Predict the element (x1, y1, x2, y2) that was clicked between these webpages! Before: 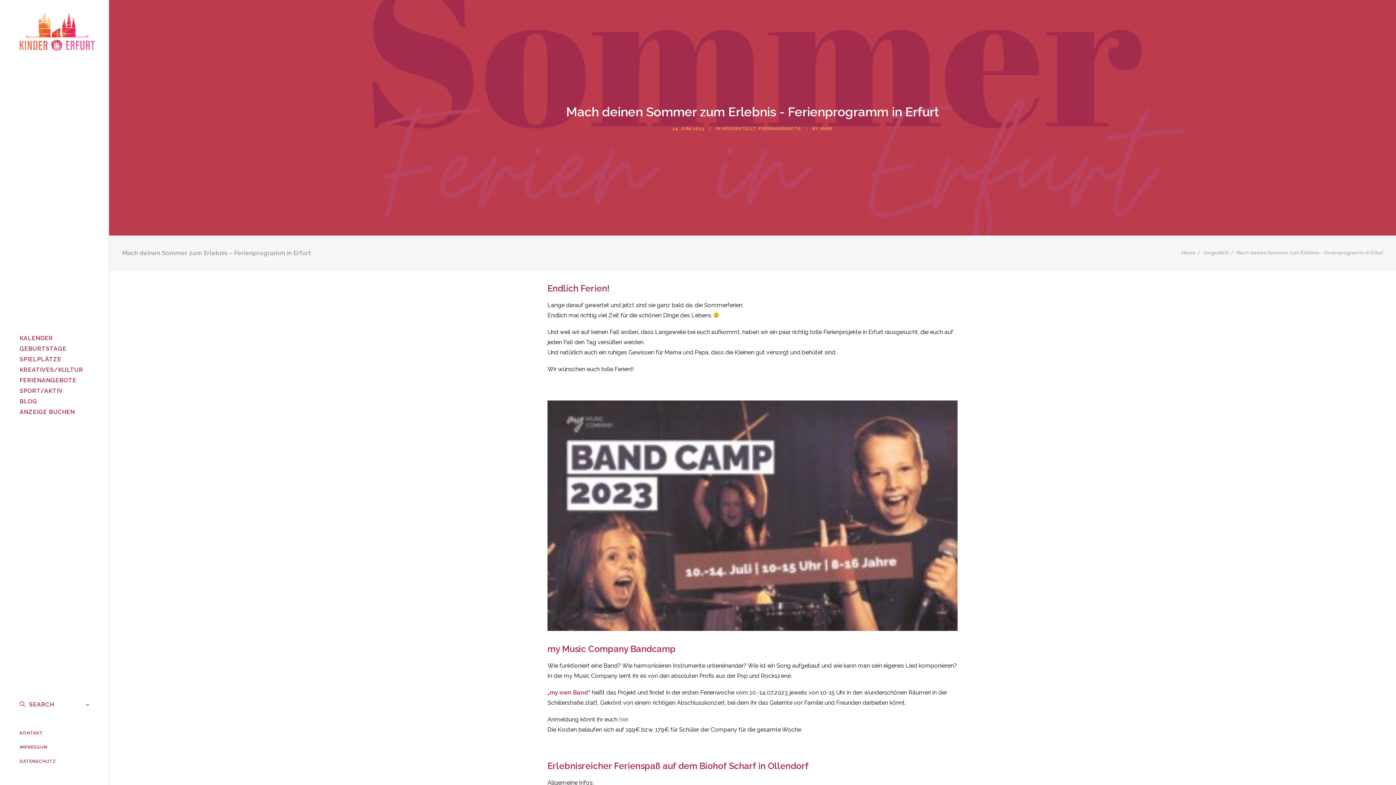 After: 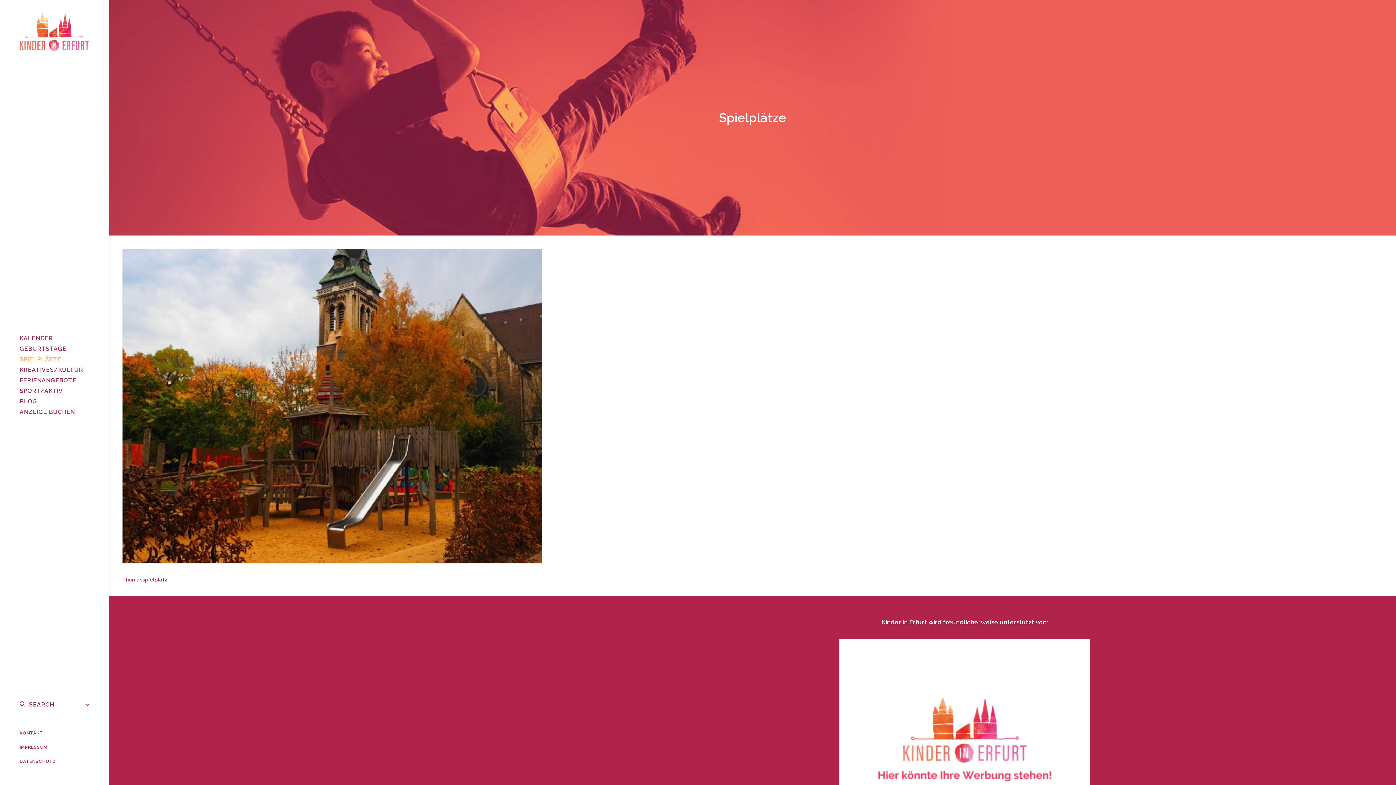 Action: label: SPIELPLÄTZE bbox: (0, 354, 108, 364)